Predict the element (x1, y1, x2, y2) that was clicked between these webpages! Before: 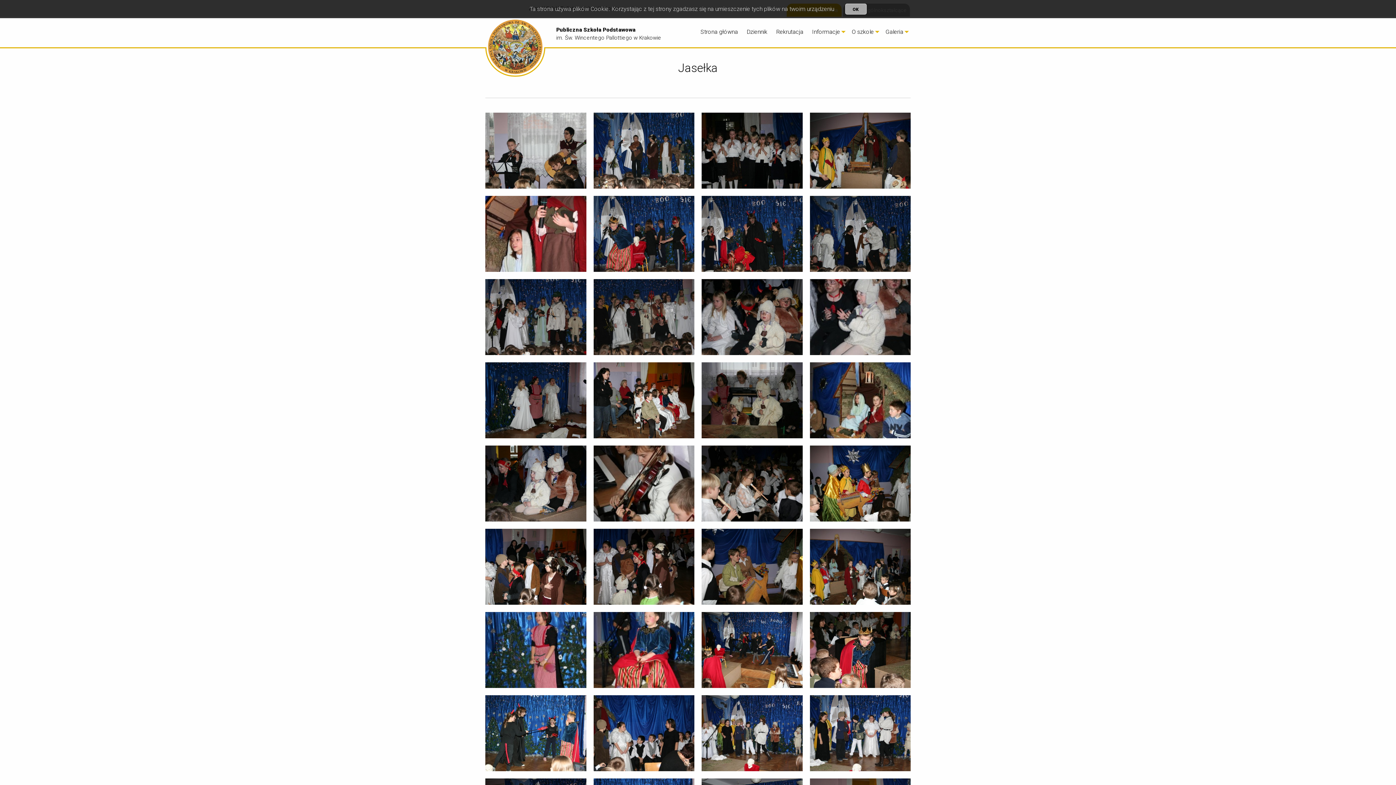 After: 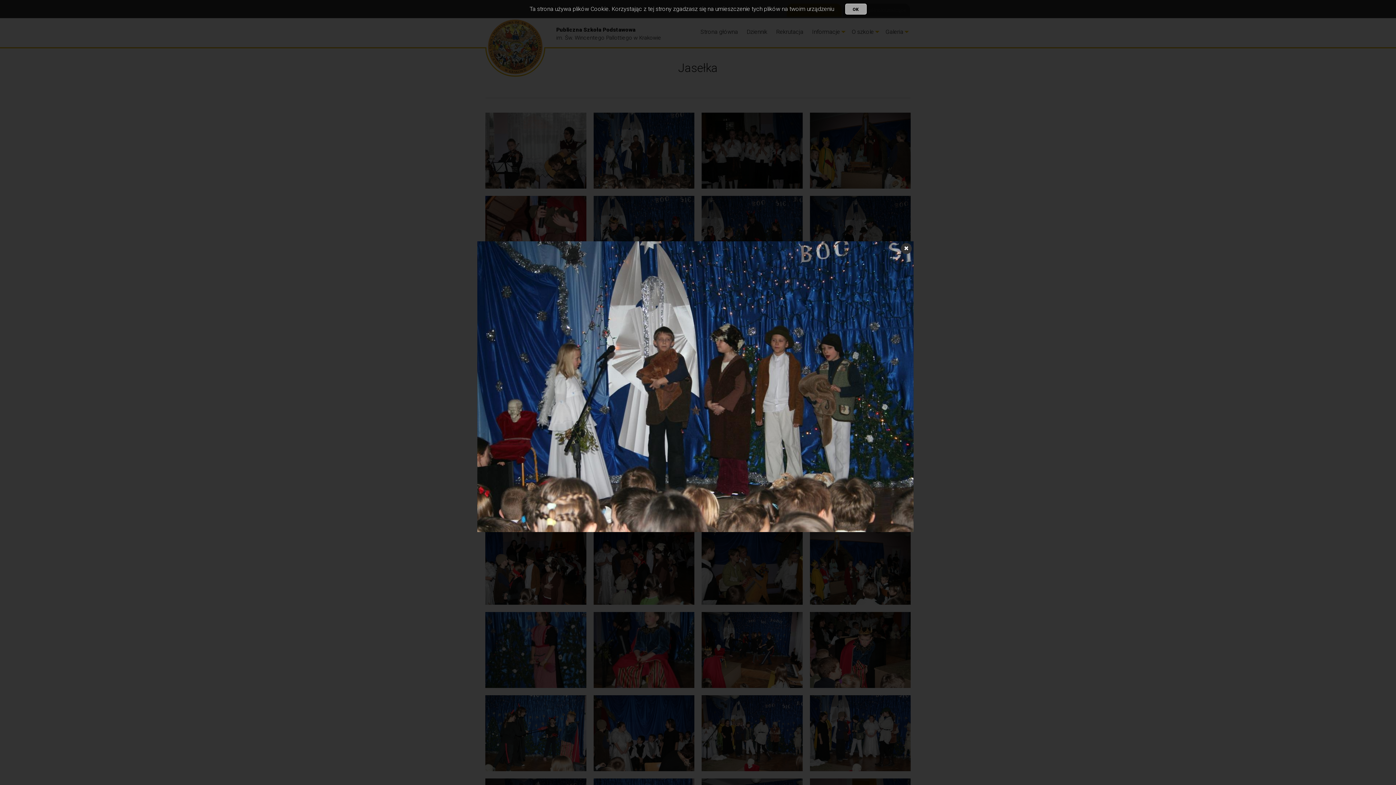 Action: bbox: (593, 112, 694, 188)